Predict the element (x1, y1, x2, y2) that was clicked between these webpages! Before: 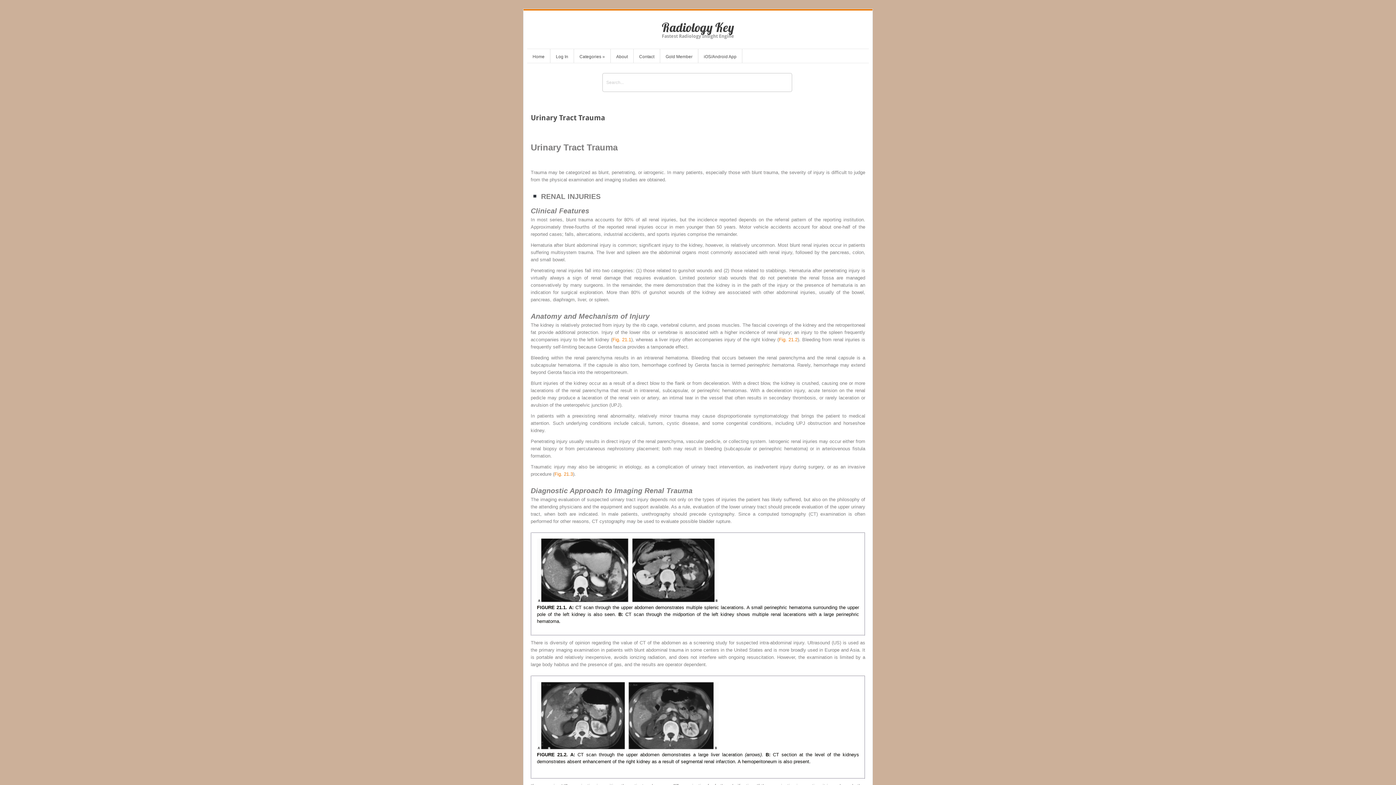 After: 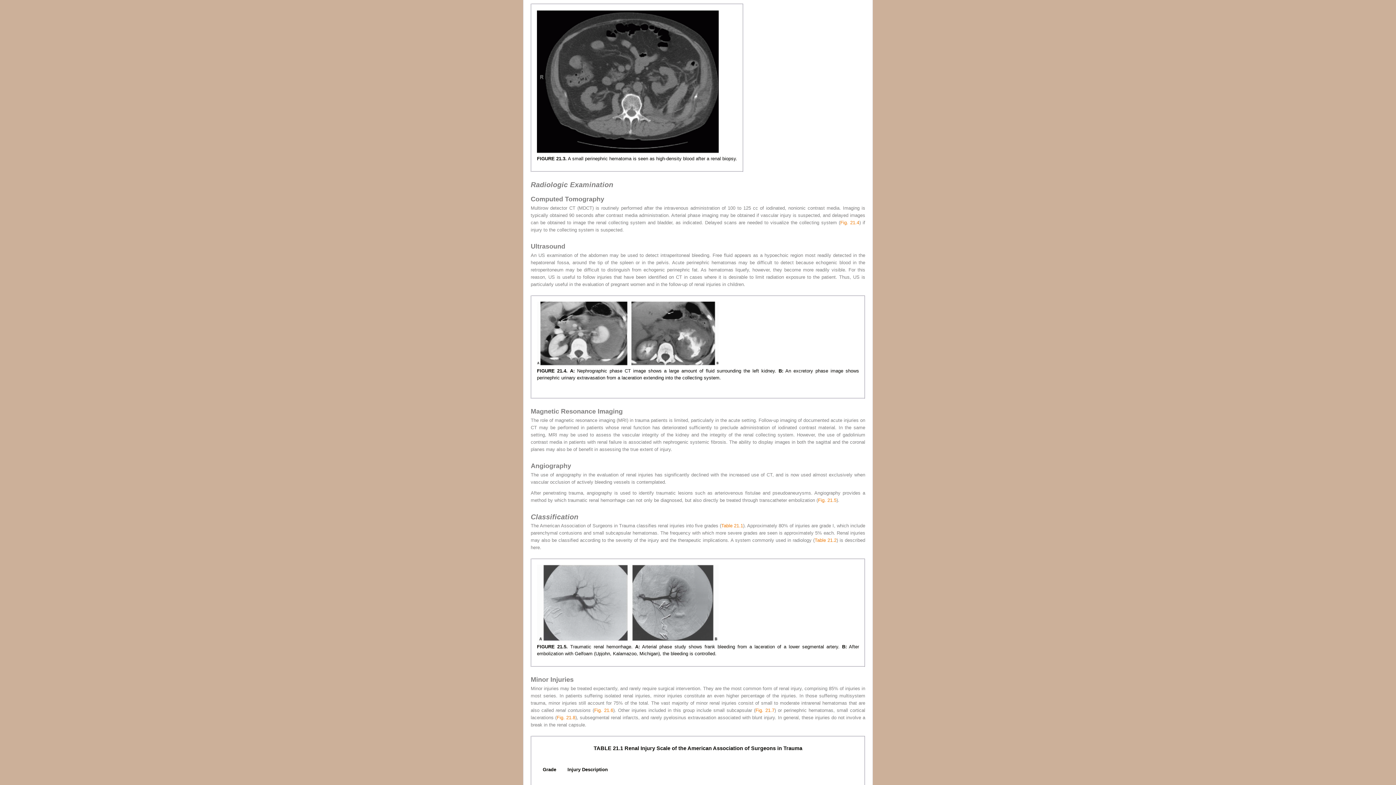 Action: bbox: (554, 471, 573, 477) label: Fig. 21.3